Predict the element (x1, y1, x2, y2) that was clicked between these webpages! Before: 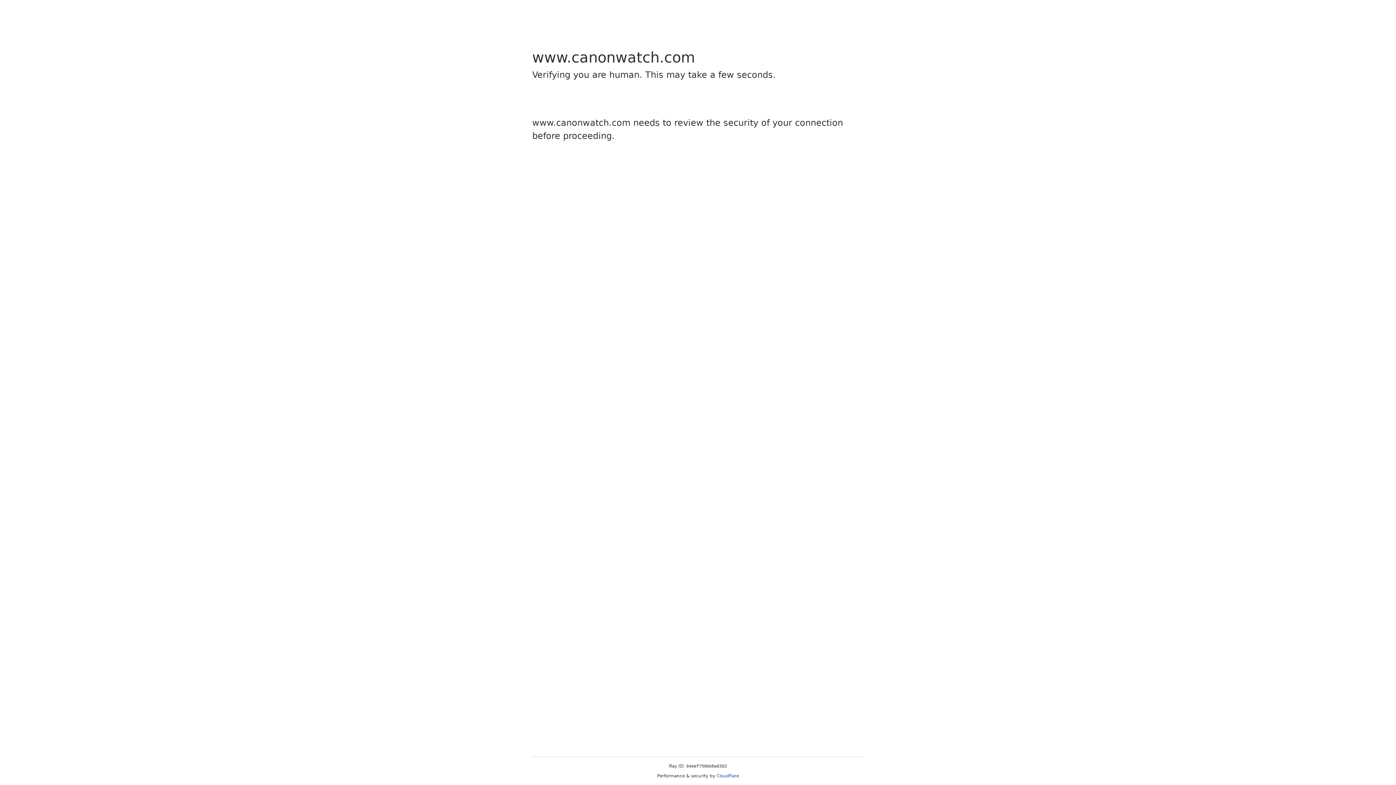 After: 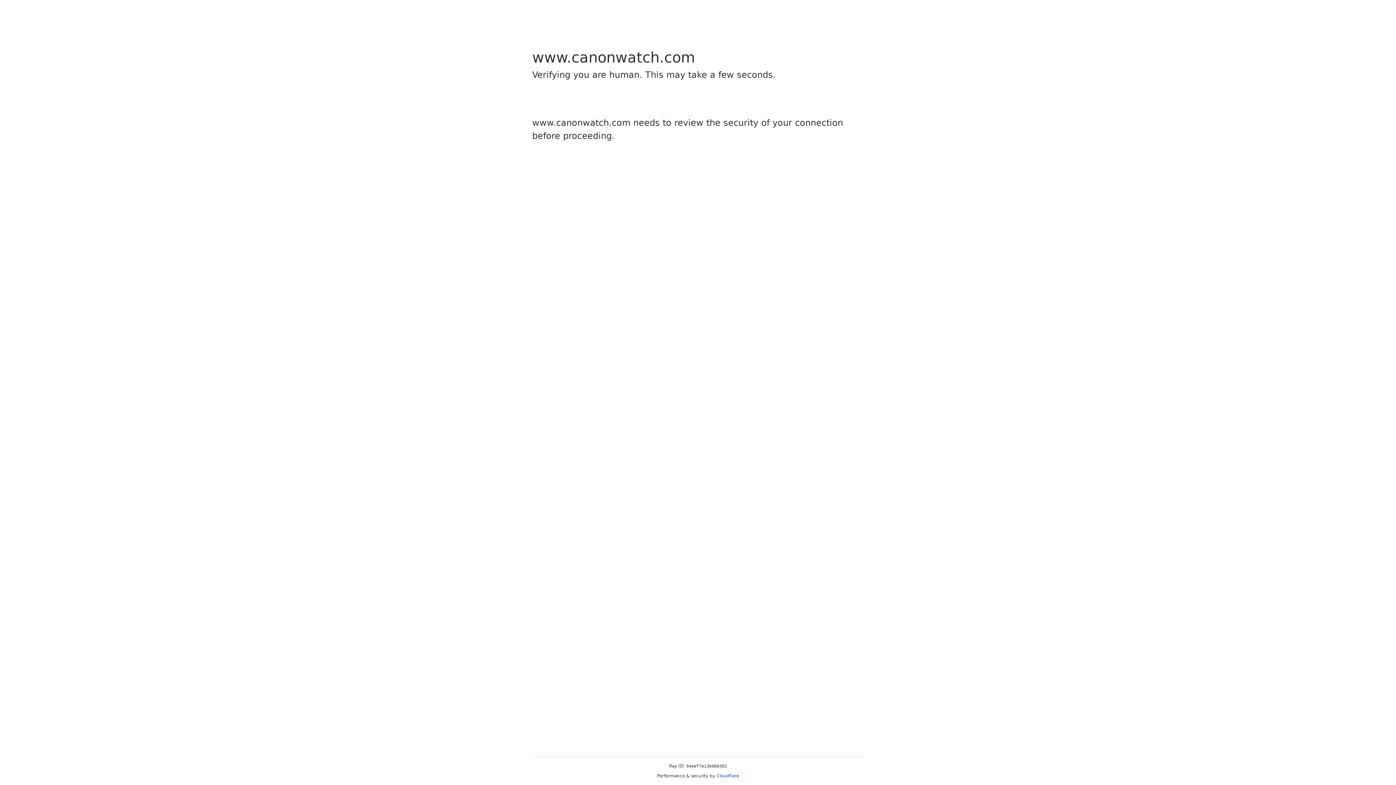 Action: bbox: (716, 773, 739, 778) label: Cloudflare